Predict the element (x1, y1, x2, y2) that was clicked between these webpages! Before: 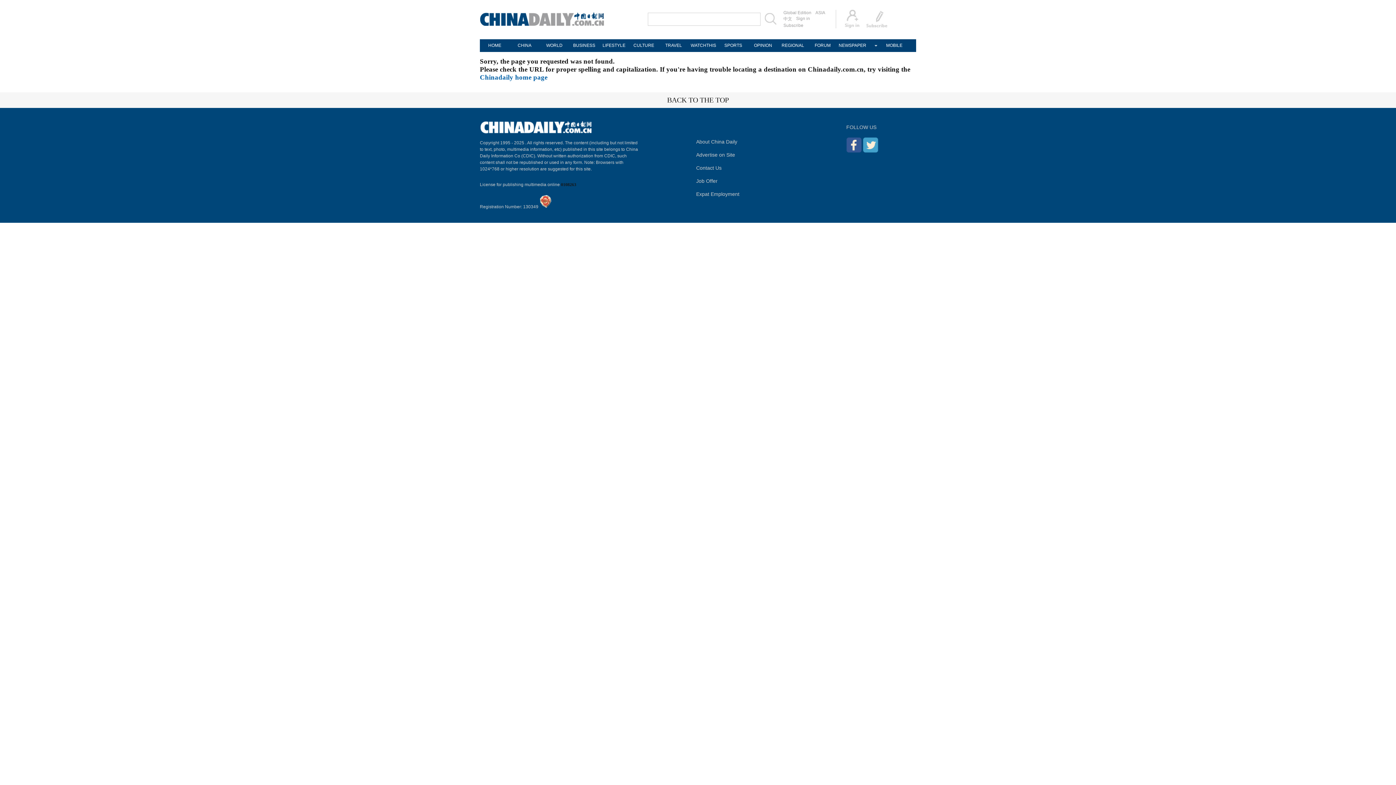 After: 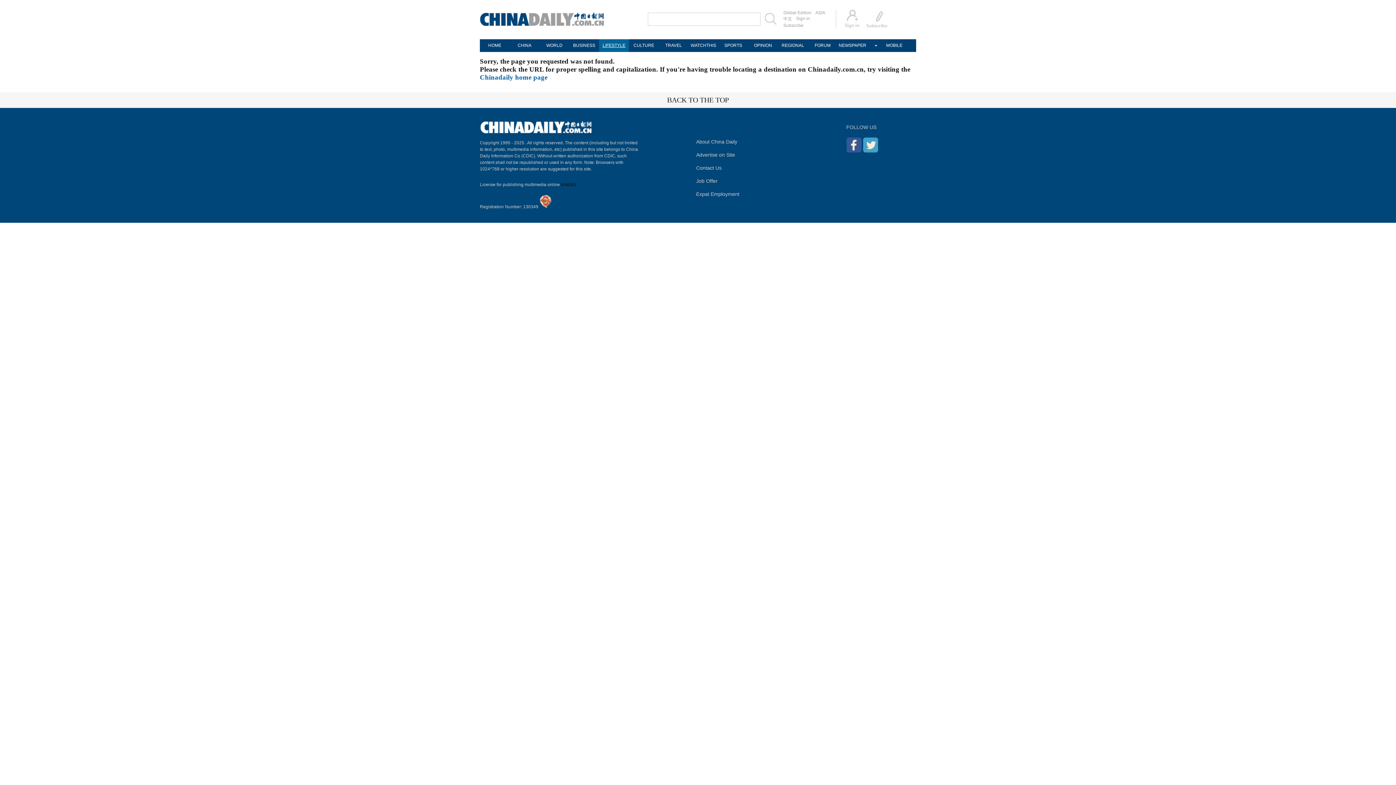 Action: label: LIFESTYLE bbox: (599, 39, 629, 52)